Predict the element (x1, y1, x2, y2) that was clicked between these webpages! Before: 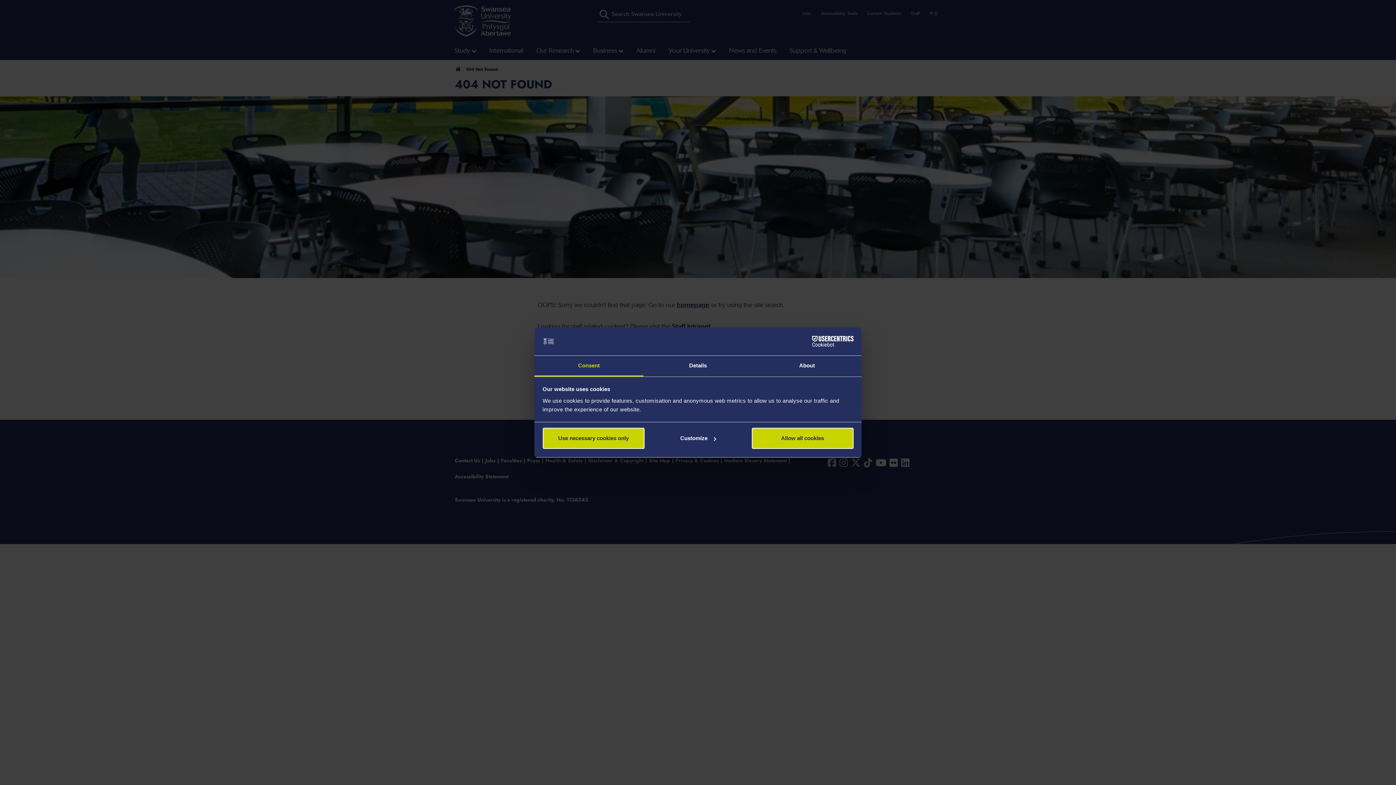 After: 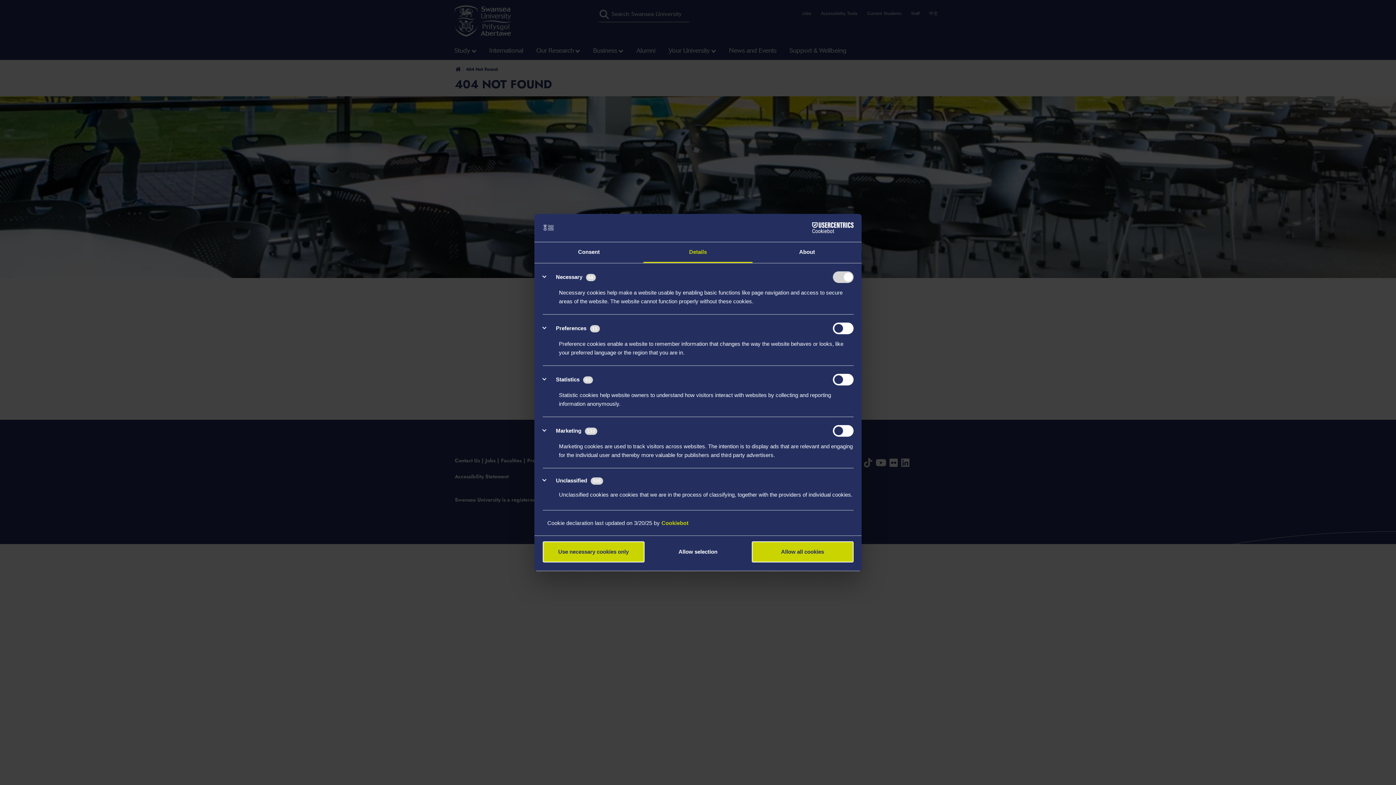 Action: bbox: (643, 355, 752, 376) label: Details